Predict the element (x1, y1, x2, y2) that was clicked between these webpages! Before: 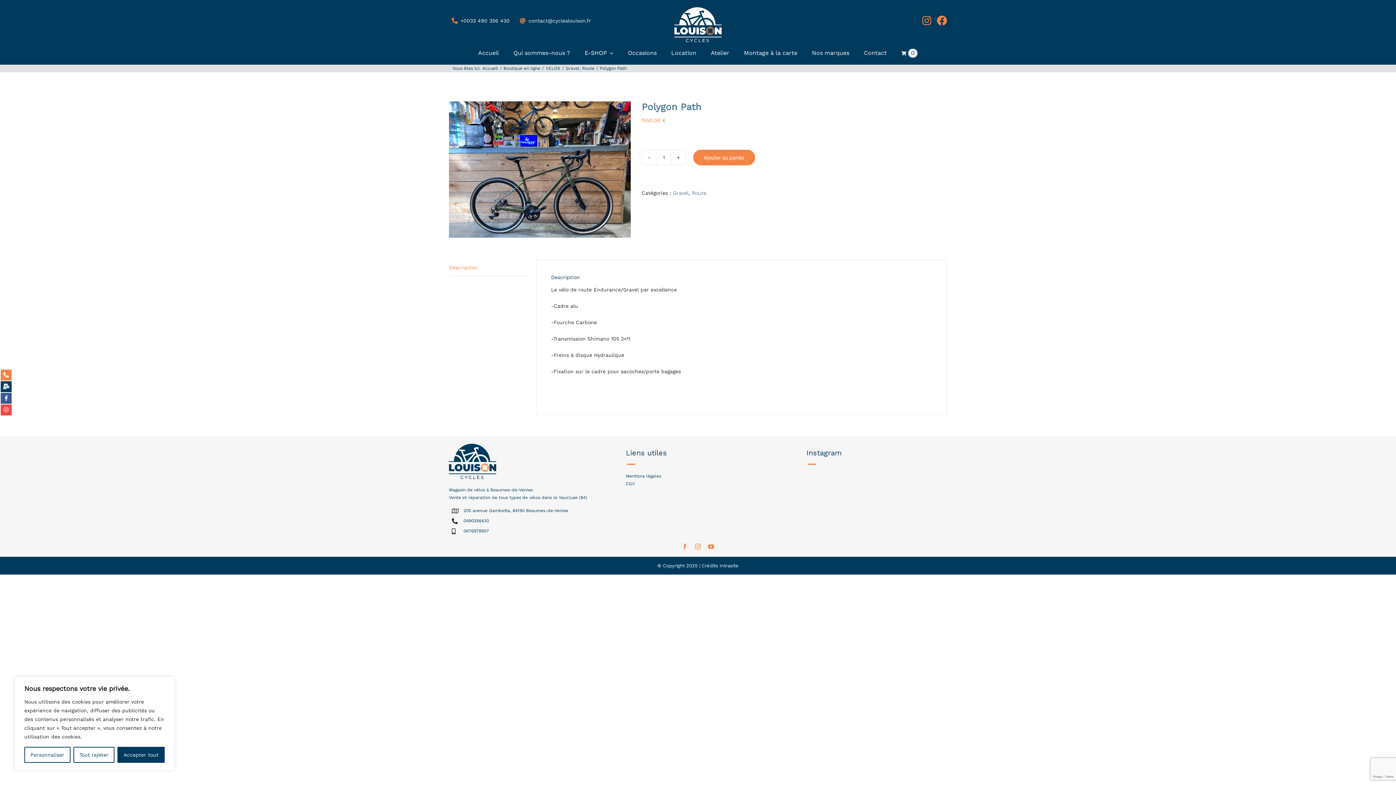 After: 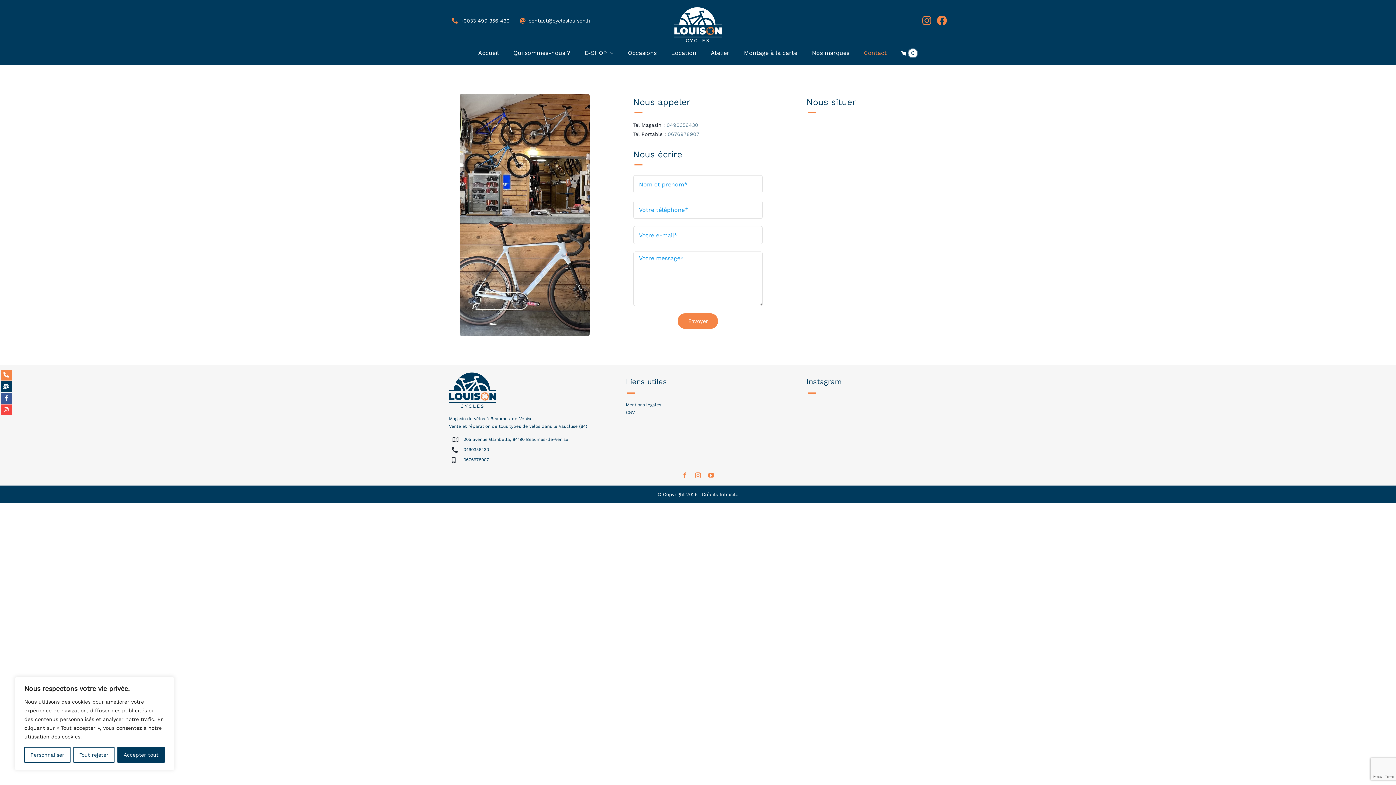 Action: bbox: (0, 369, 11, 380)